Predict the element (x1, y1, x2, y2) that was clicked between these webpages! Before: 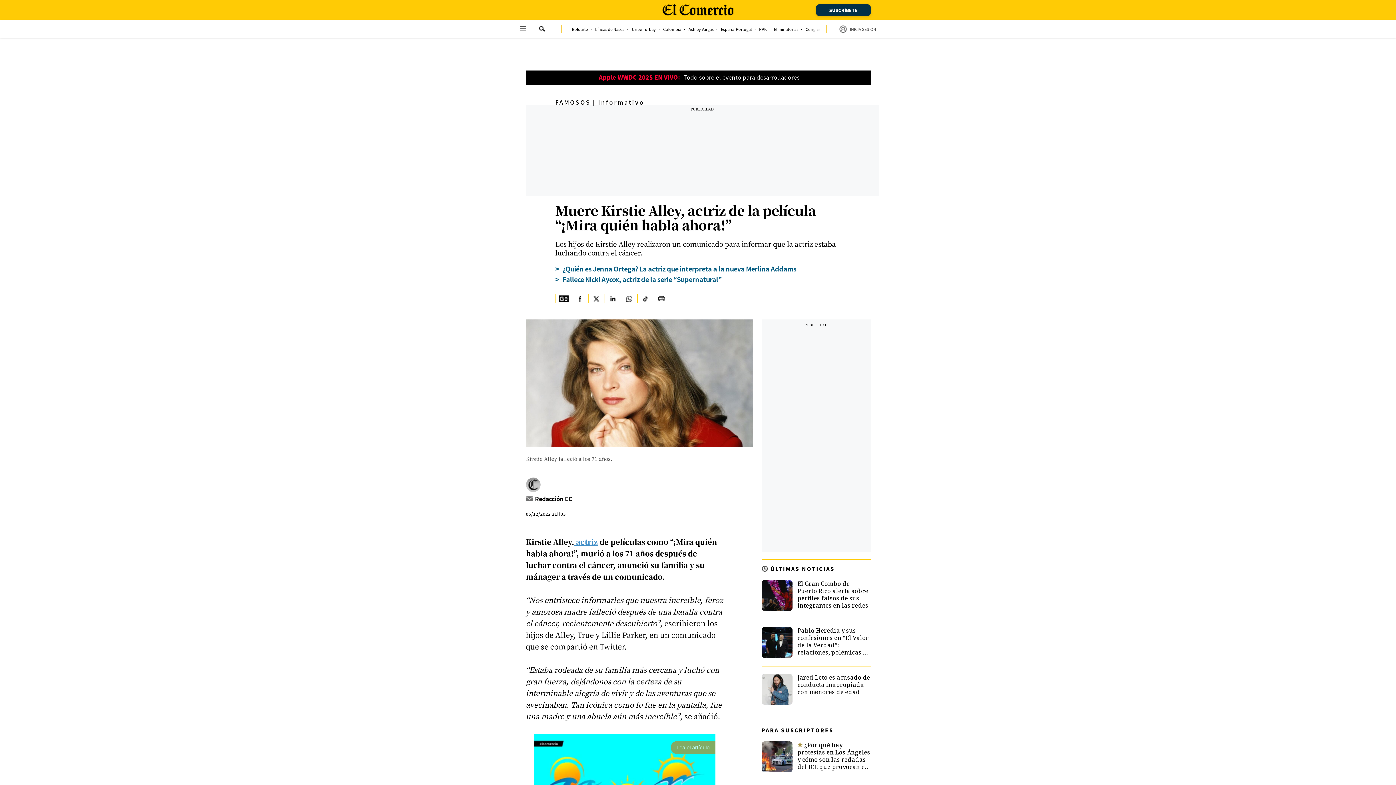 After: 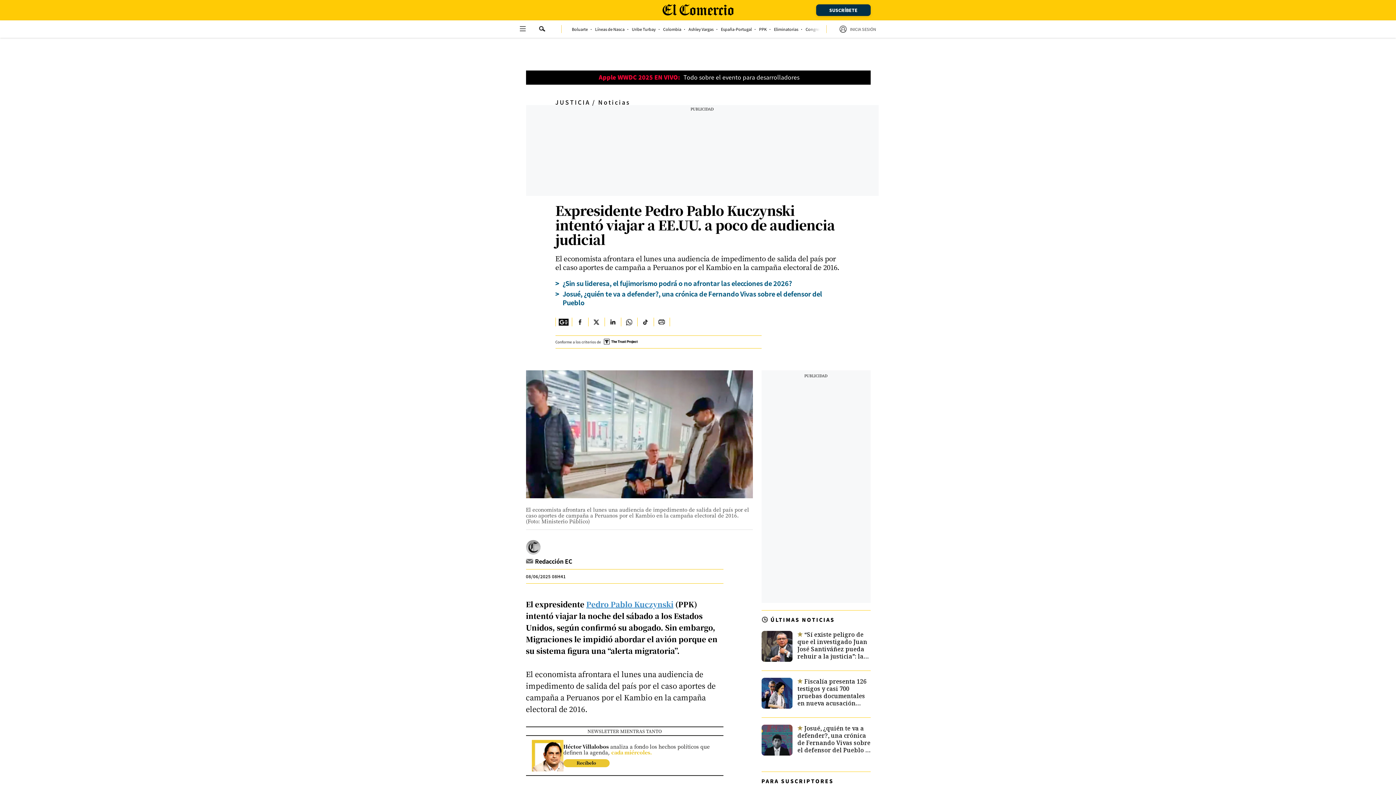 Action: bbox: (759, 27, 766, 31) label: link-nav-item